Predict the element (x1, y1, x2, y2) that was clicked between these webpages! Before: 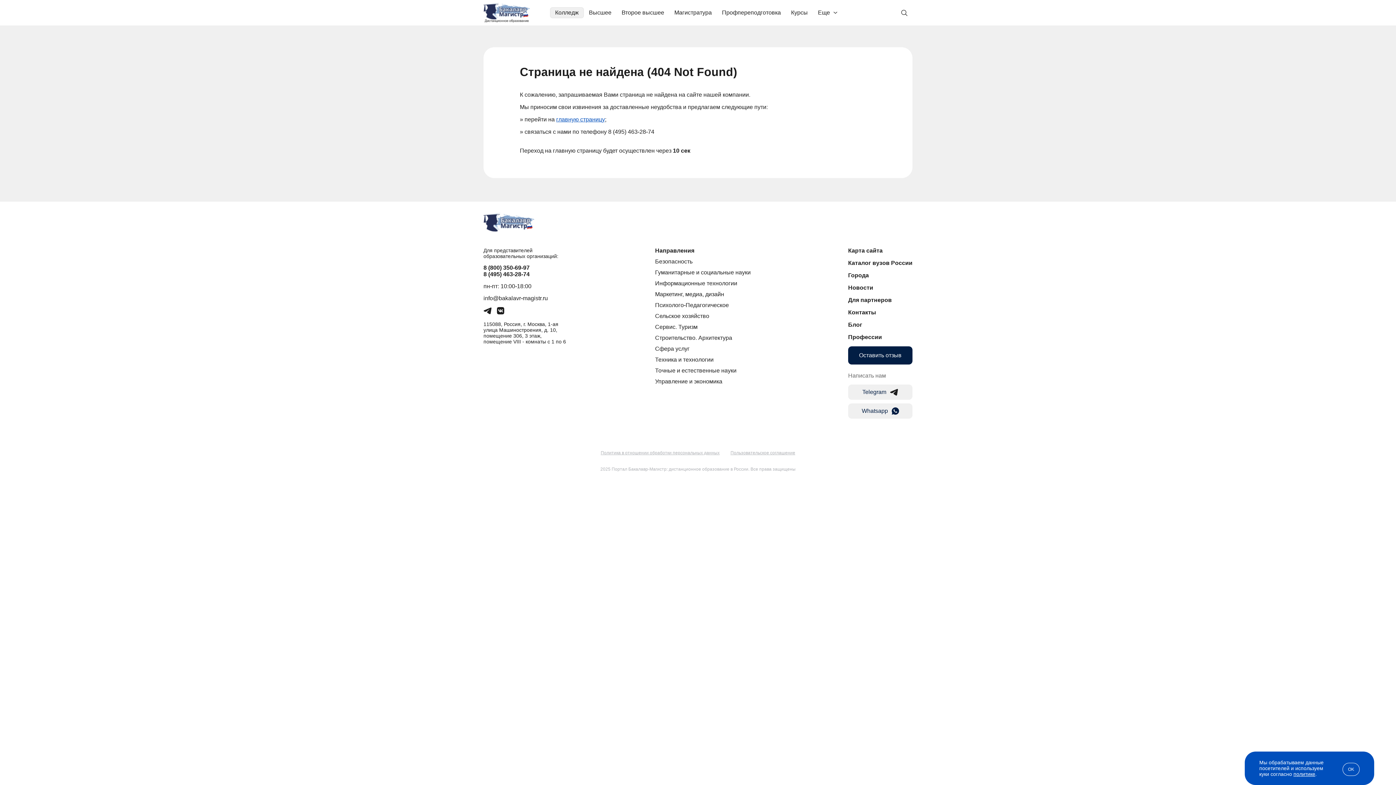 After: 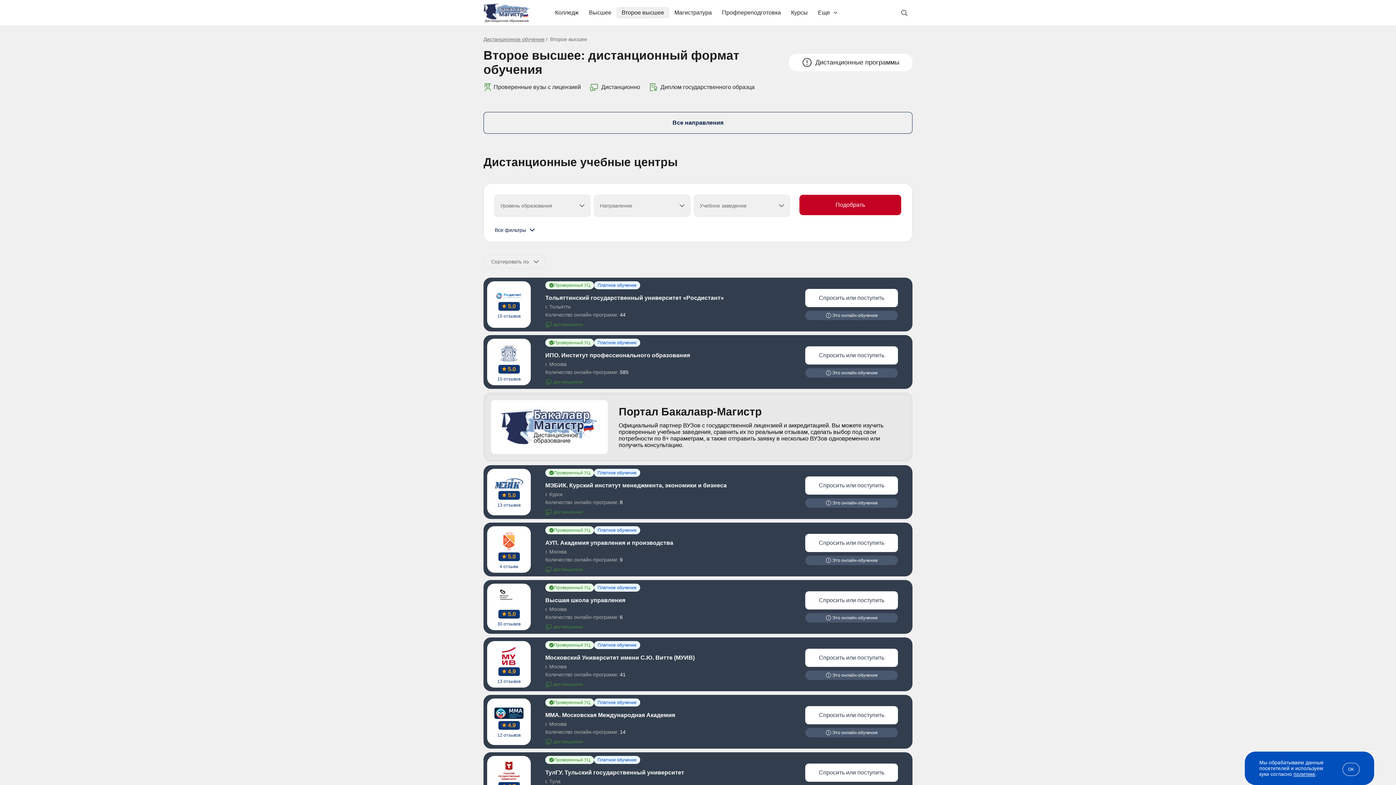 Action: bbox: (616, 7, 669, 18) label: Второе высшее